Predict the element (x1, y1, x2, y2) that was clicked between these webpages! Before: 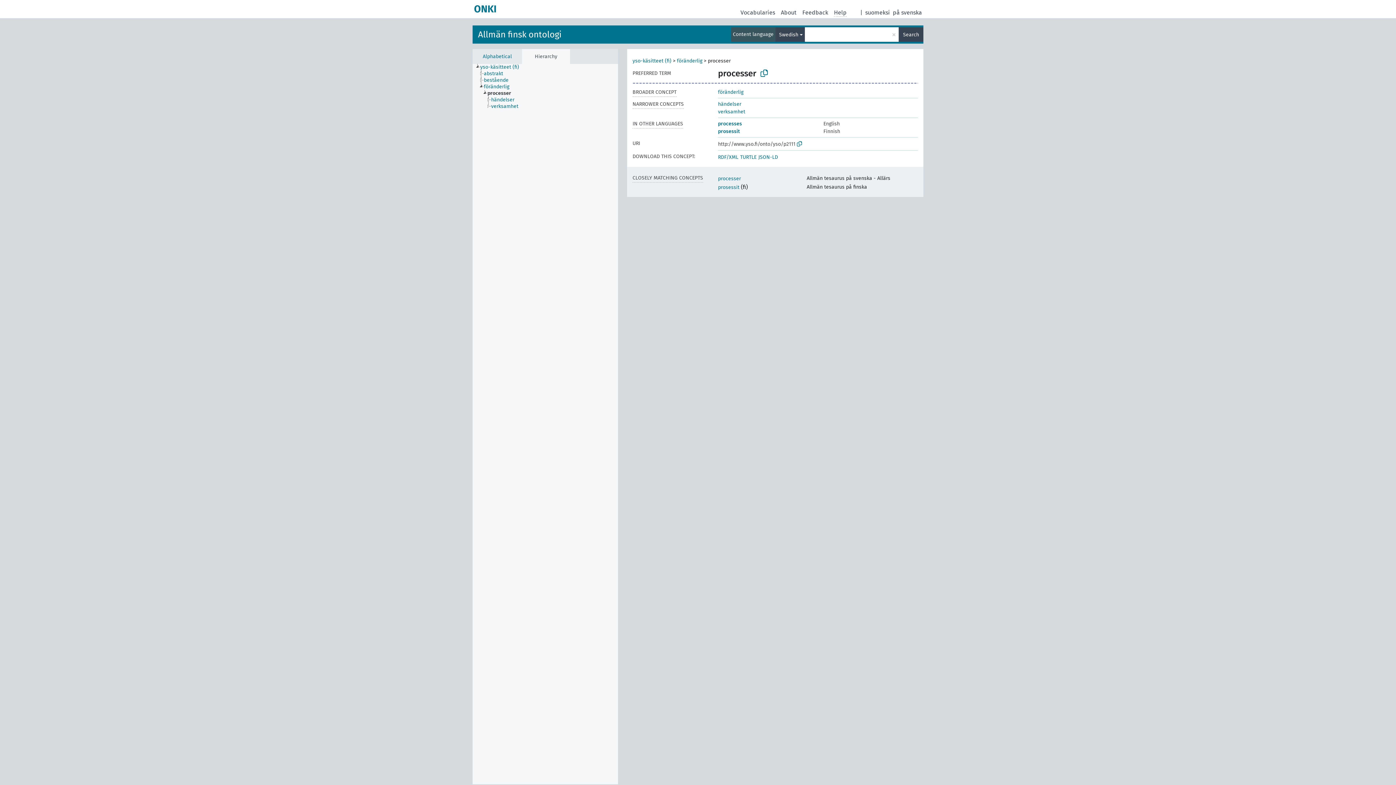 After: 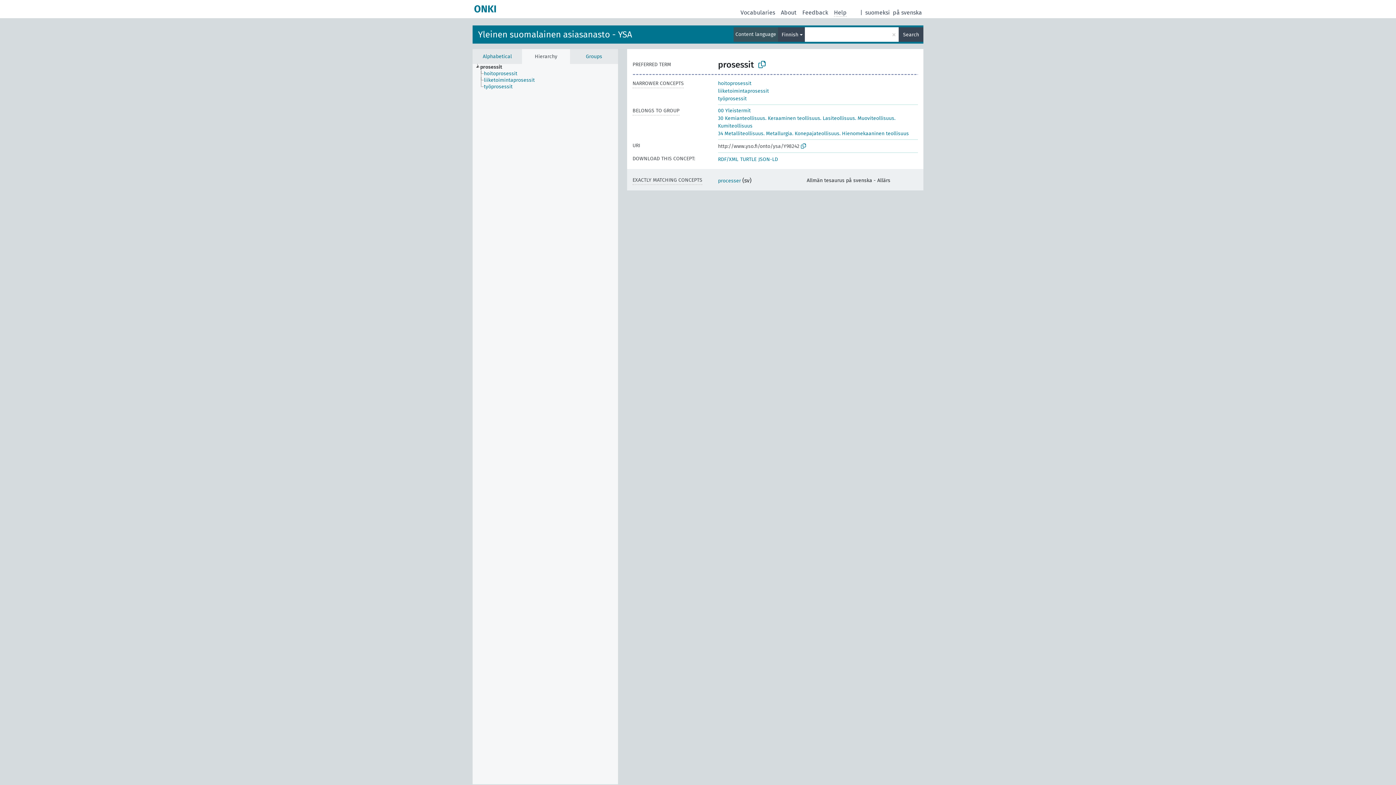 Action: bbox: (718, 184, 739, 190) label: prosessit